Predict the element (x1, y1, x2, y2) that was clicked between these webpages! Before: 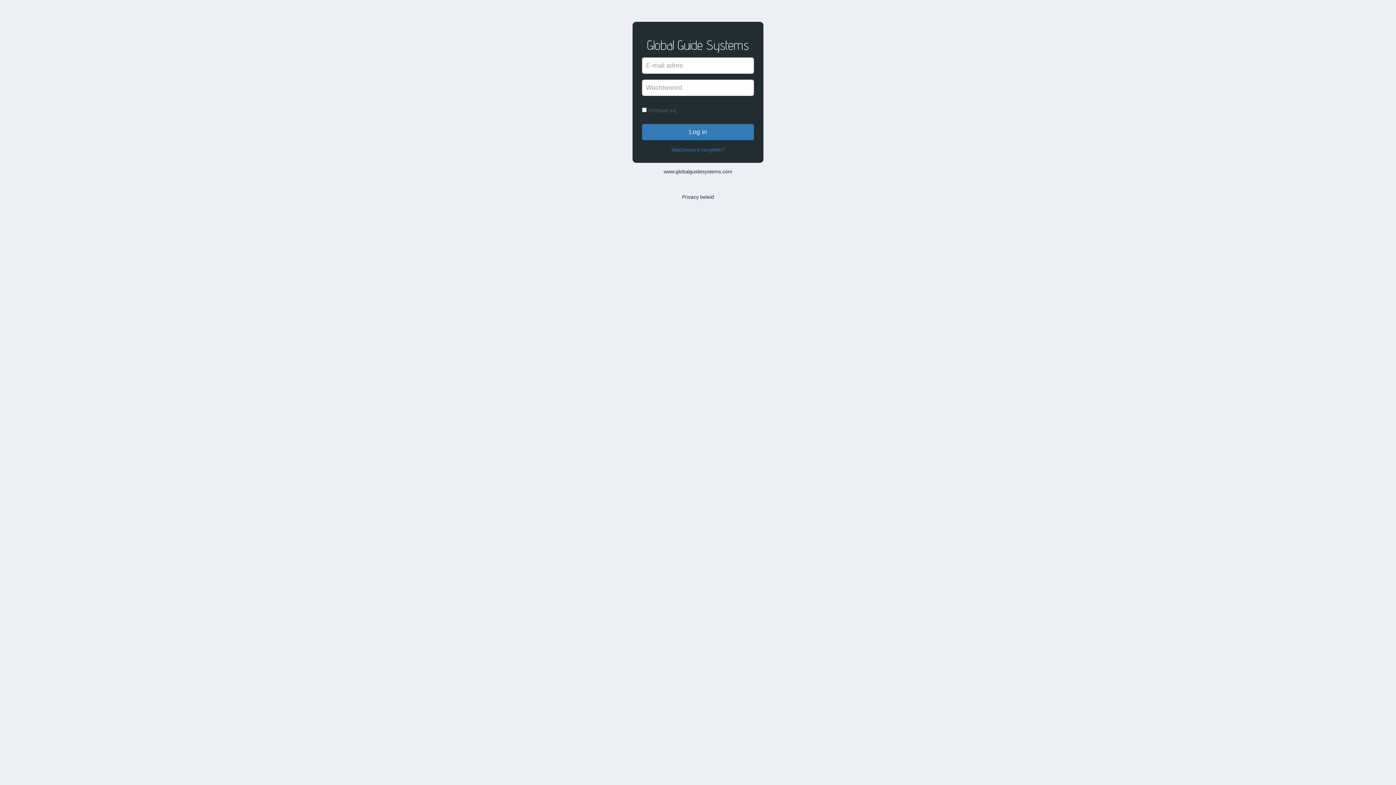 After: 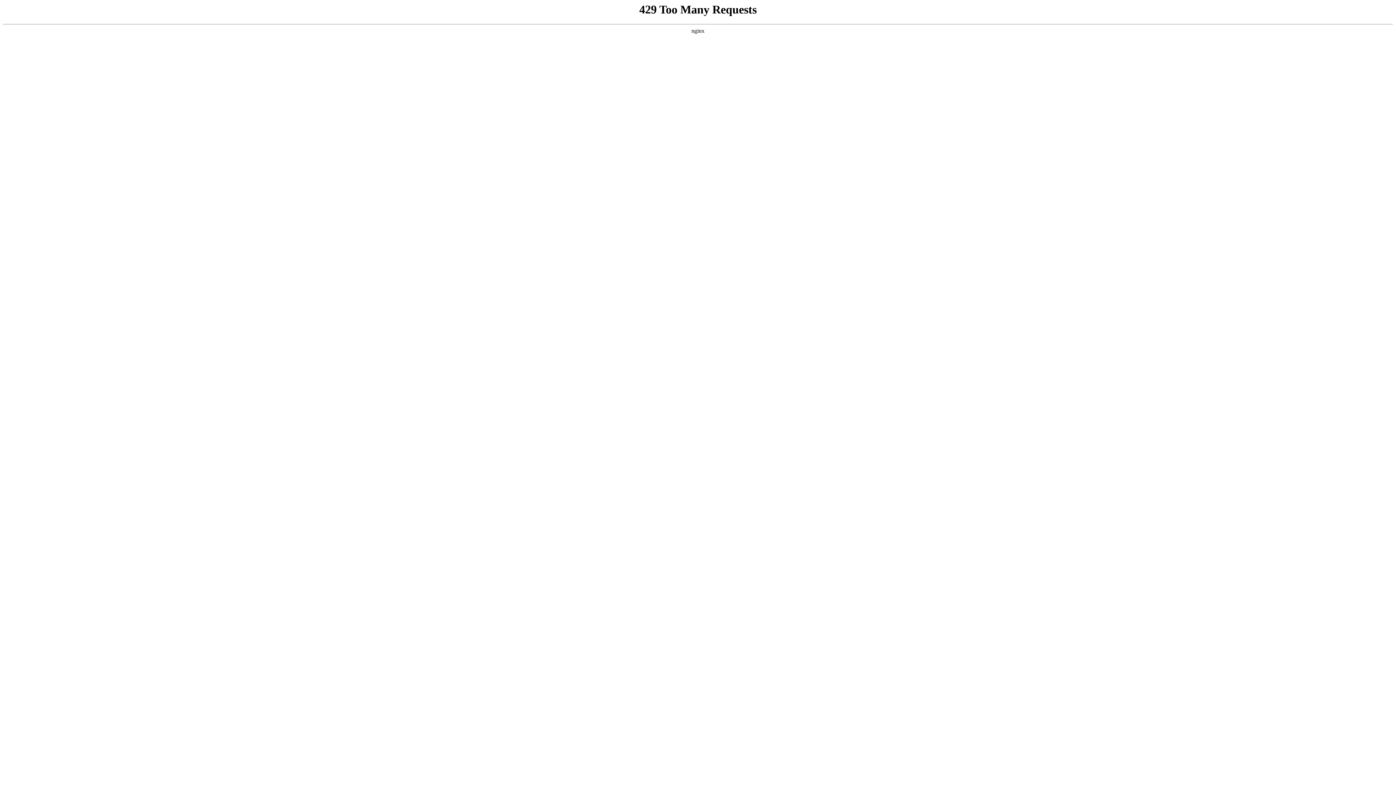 Action: label: Privacy beleid bbox: (682, 194, 714, 200)